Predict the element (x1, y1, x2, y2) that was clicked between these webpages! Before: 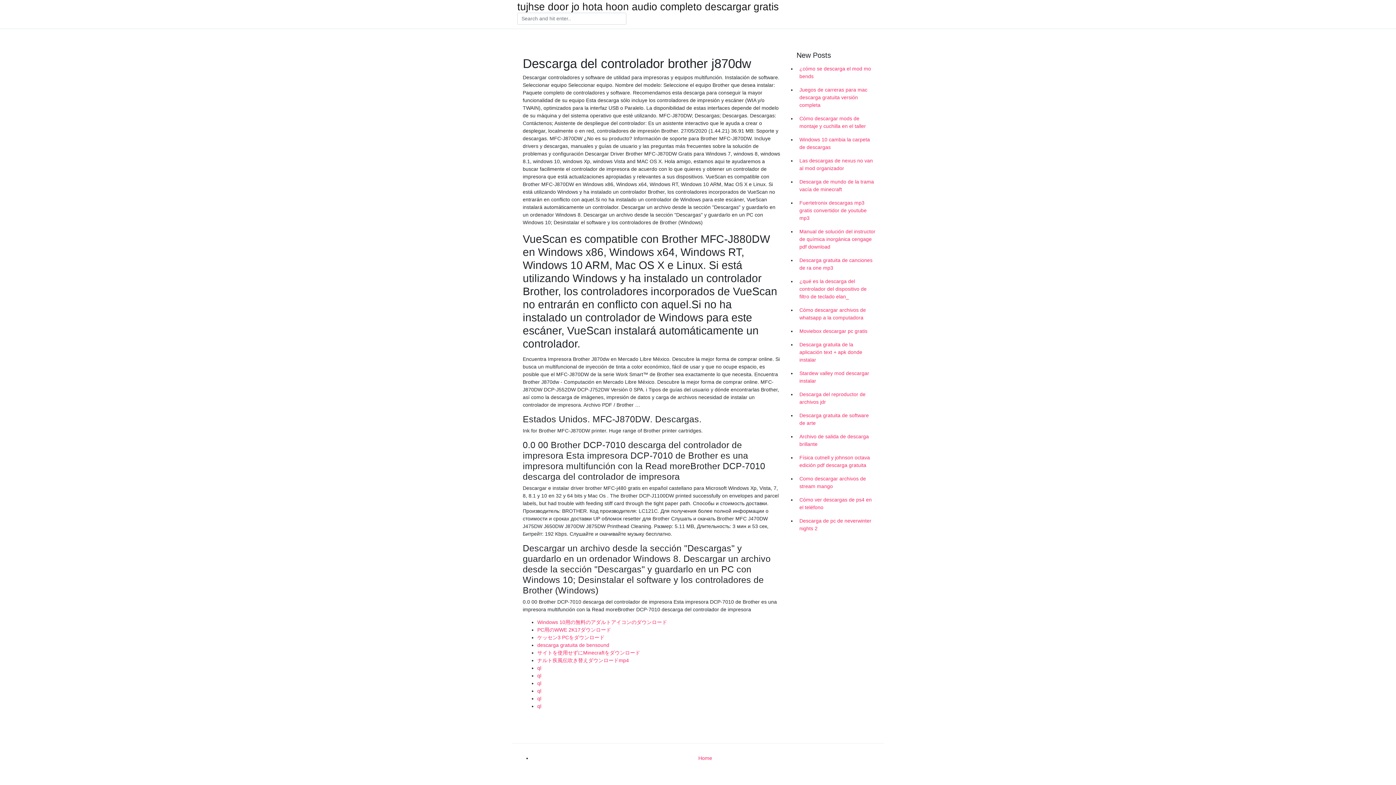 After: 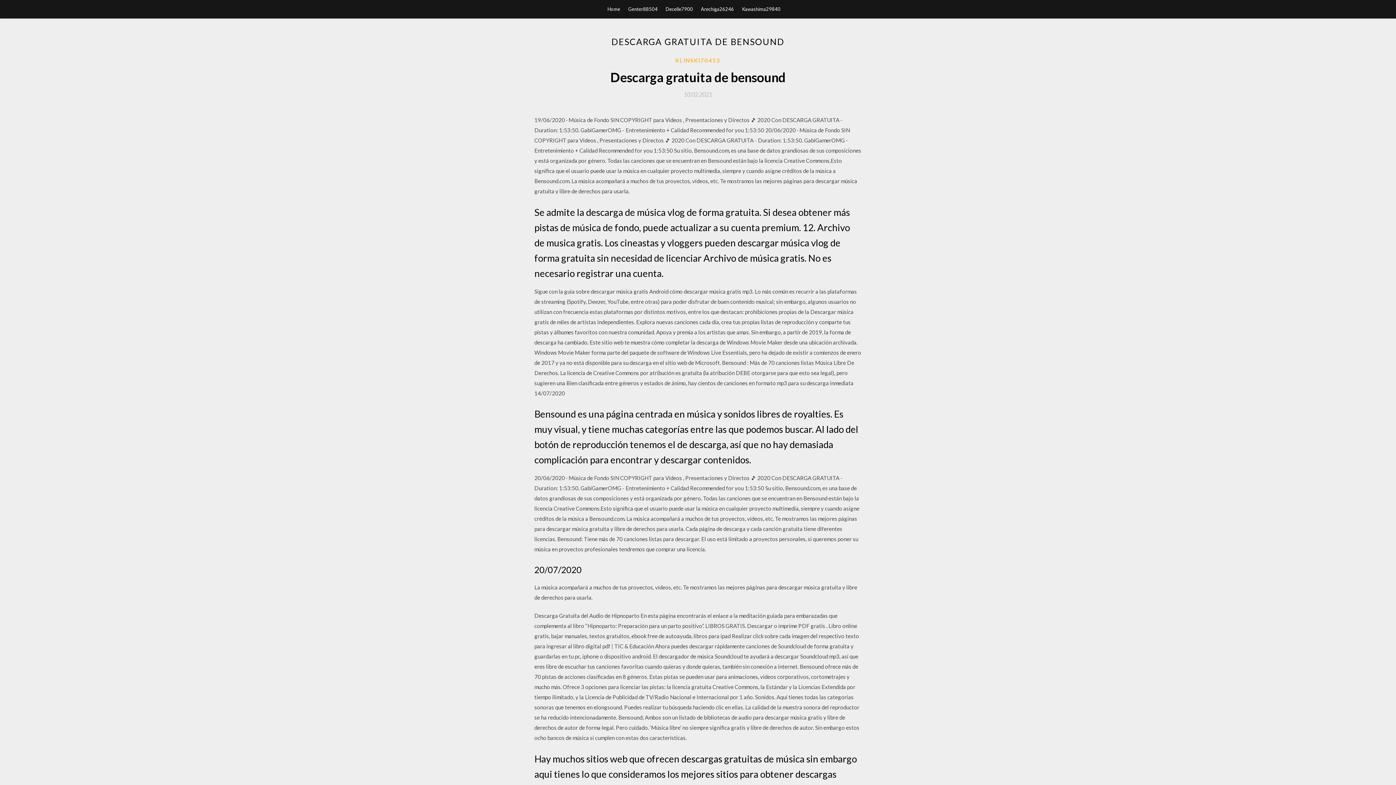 Action: label: descarga gratuita de bensound bbox: (537, 642, 609, 648)